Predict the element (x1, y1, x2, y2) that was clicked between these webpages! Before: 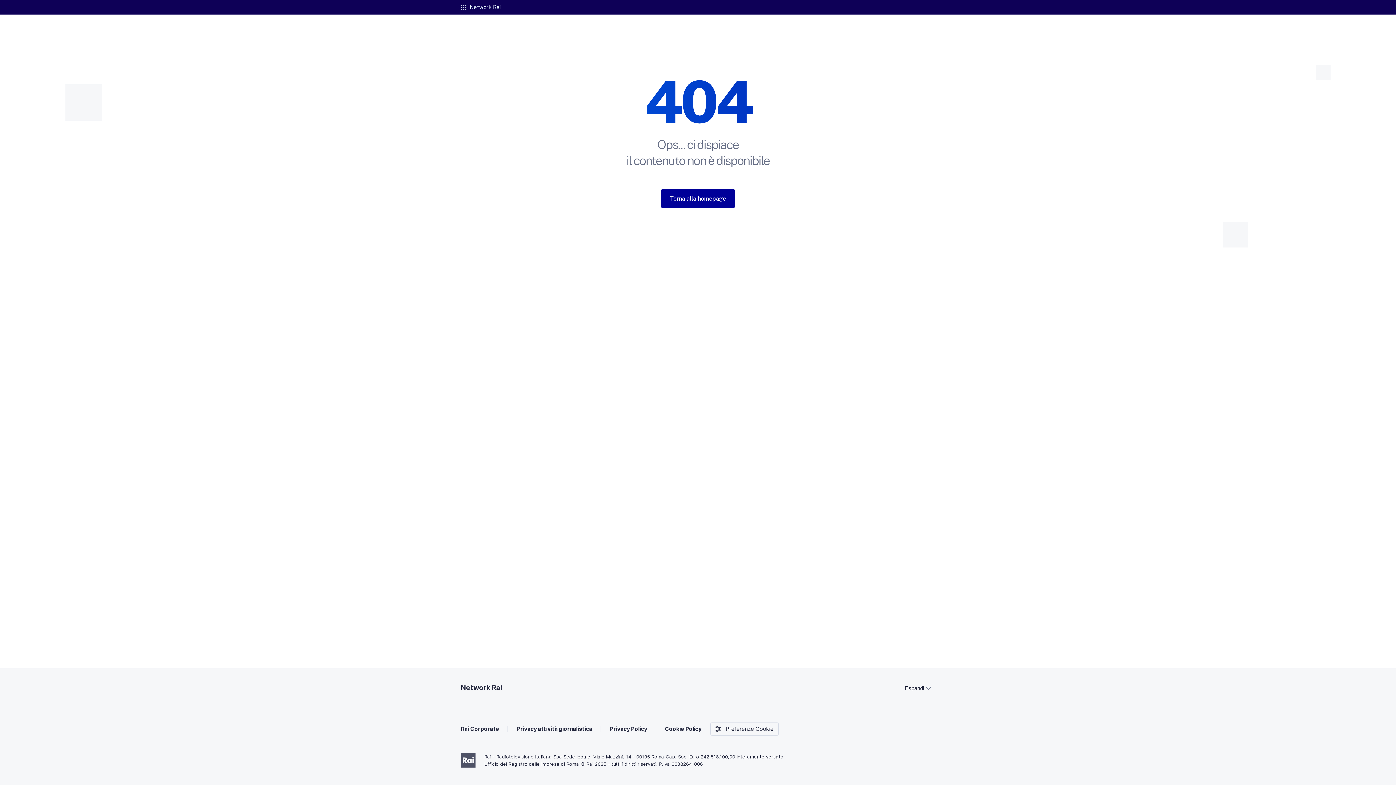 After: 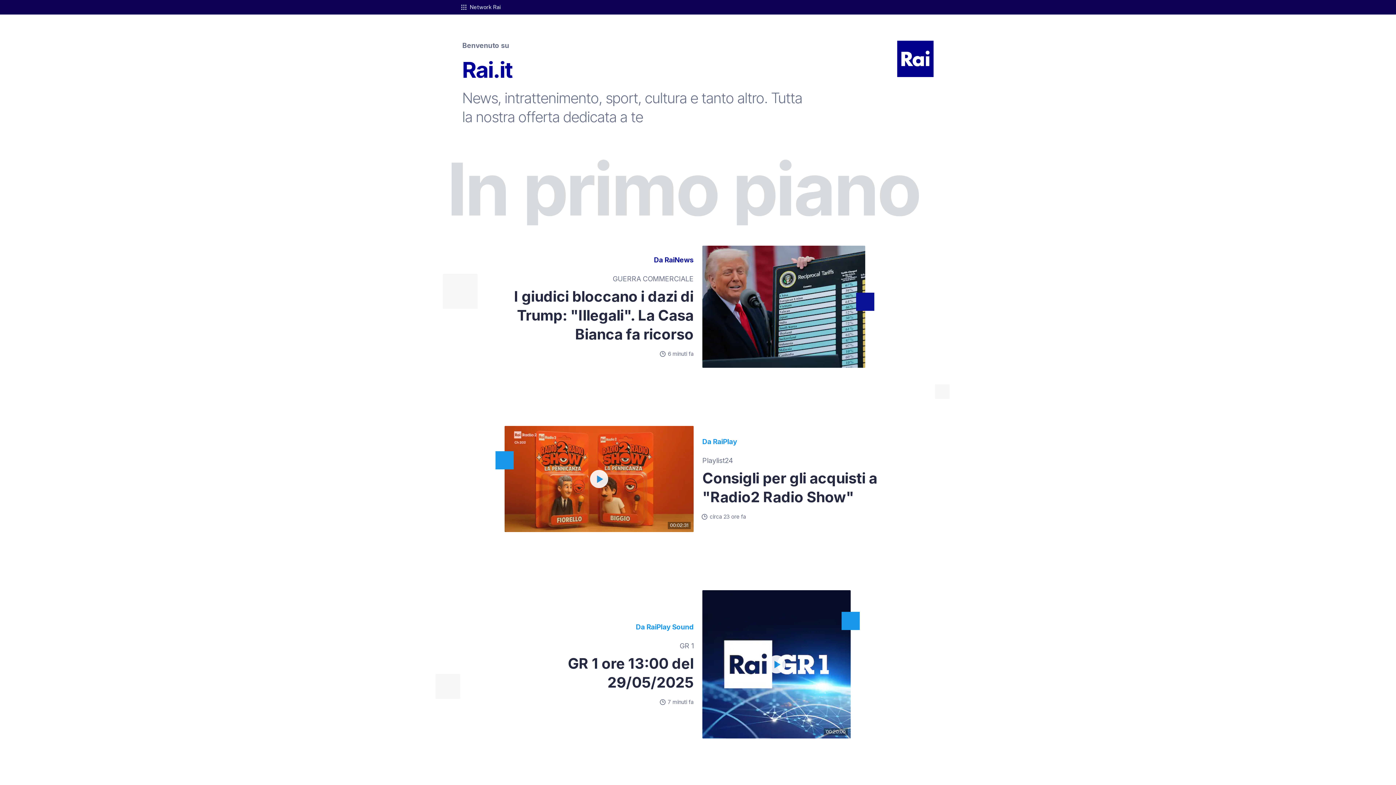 Action: bbox: (661, 189, 734, 208) label: Torna alla homepage